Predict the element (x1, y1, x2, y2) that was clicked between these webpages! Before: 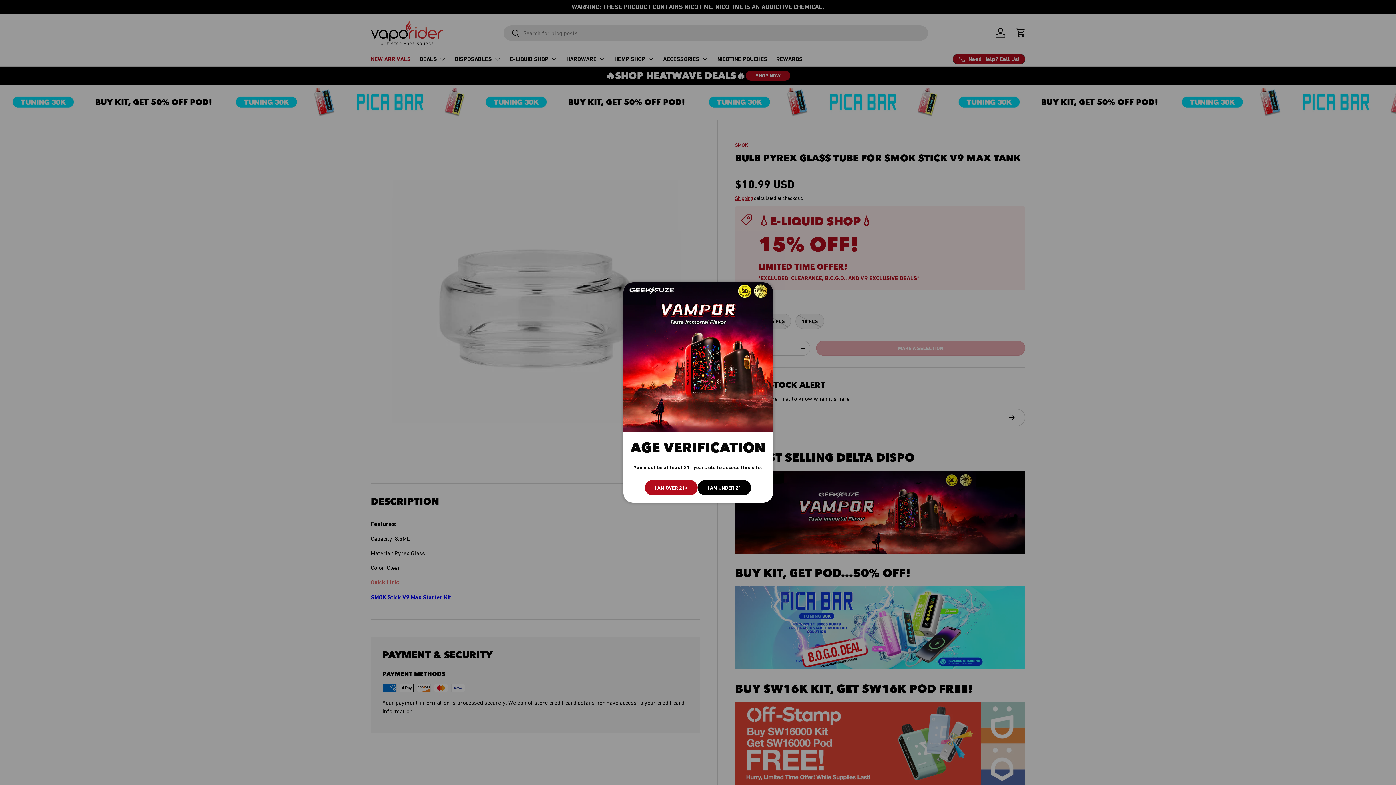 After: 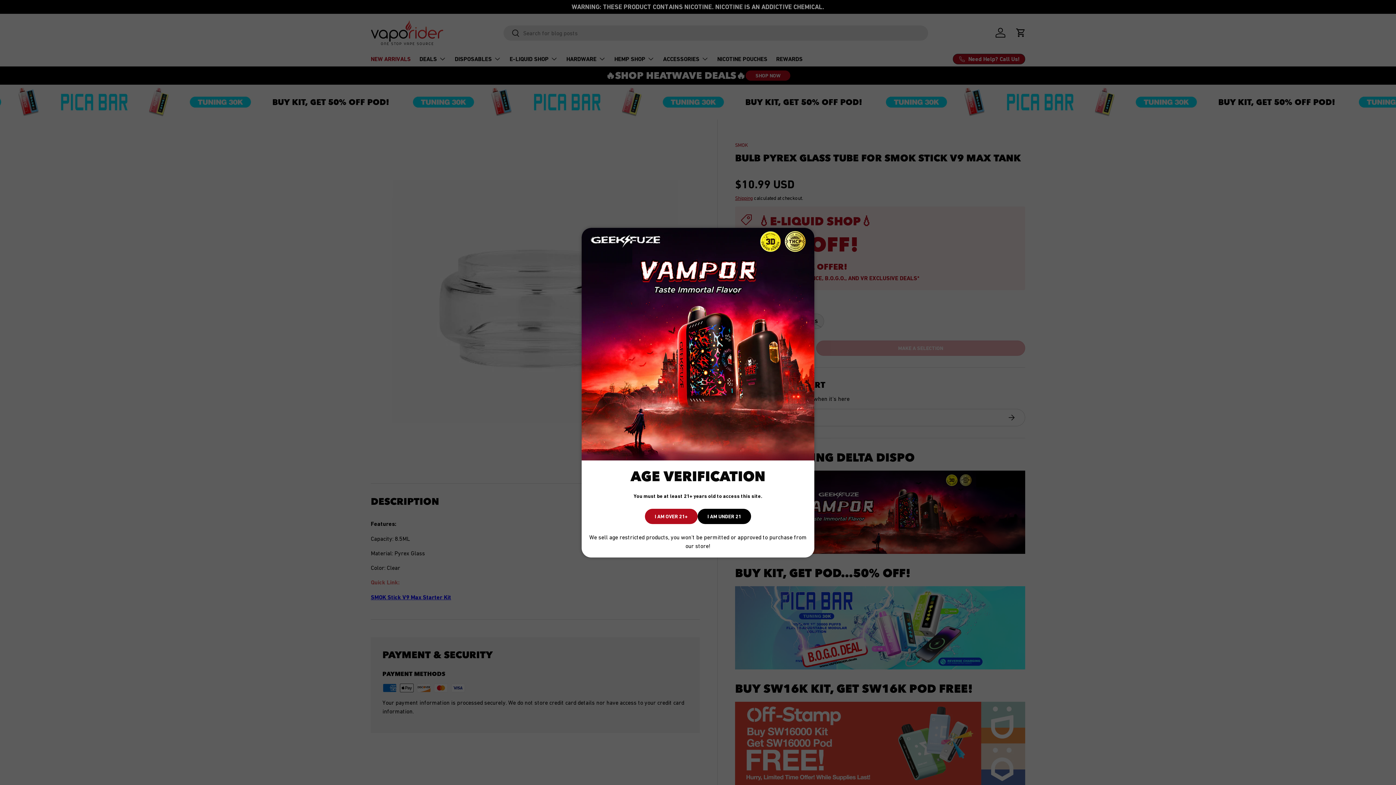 Action: label: I AM UNDER 21 bbox: (697, 480, 751, 495)